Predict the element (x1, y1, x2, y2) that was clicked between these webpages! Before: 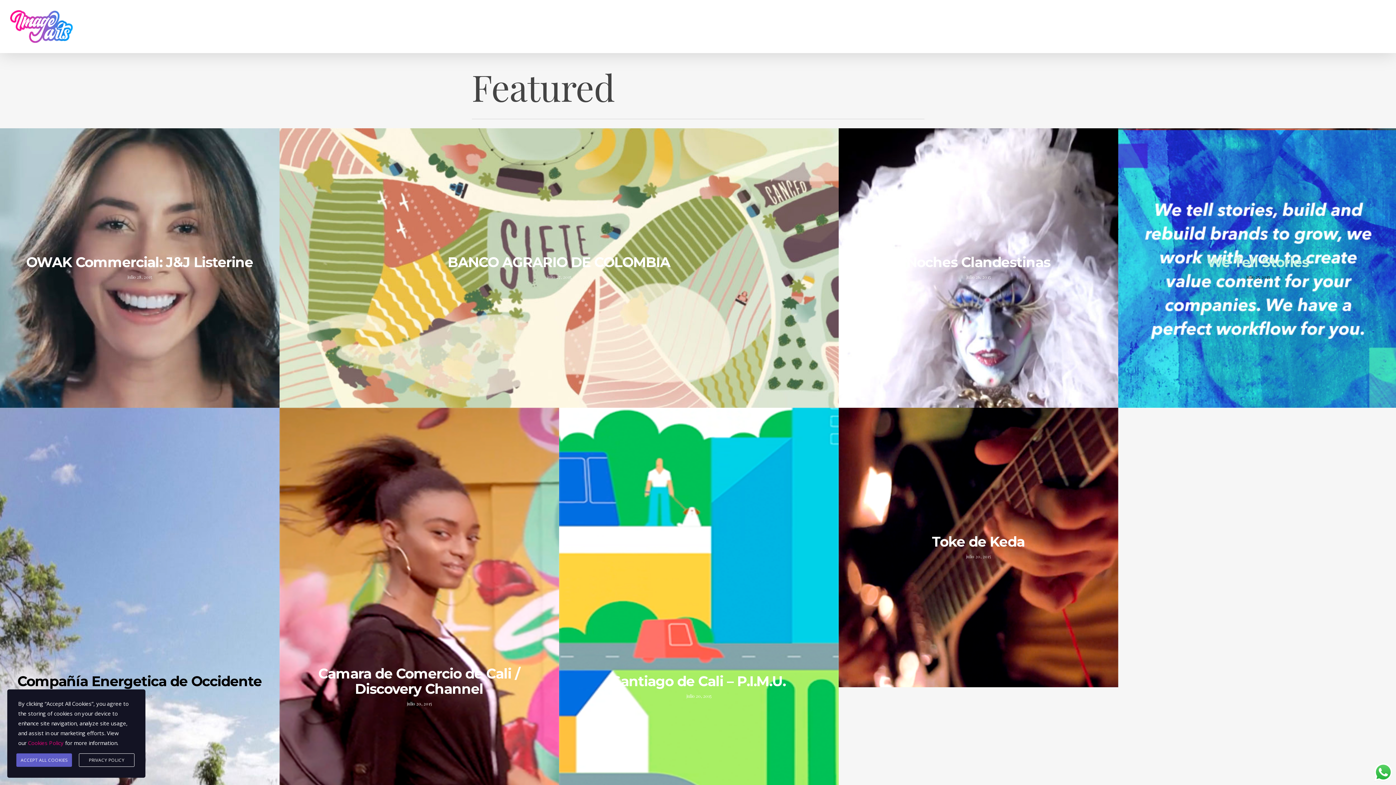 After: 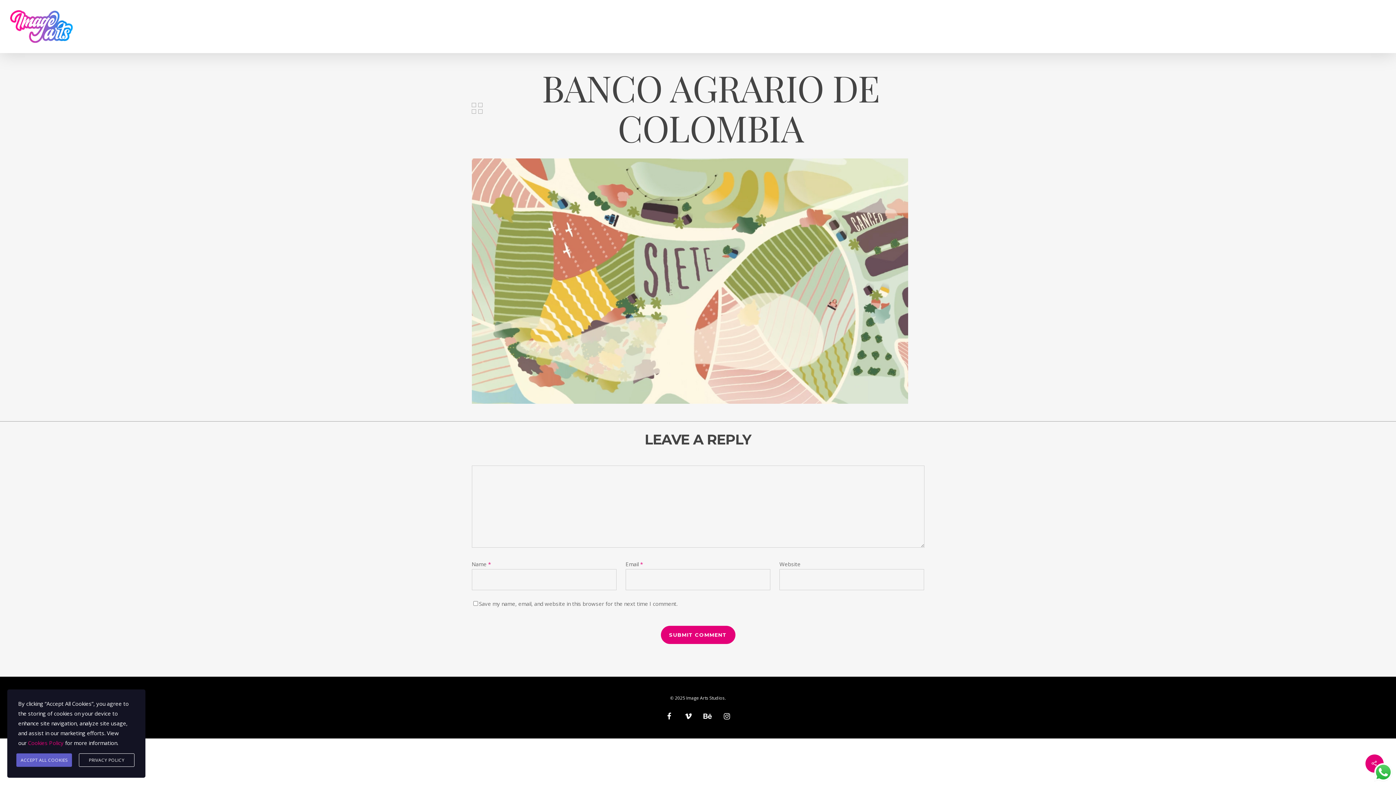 Action: bbox: (279, 128, 838, 408)